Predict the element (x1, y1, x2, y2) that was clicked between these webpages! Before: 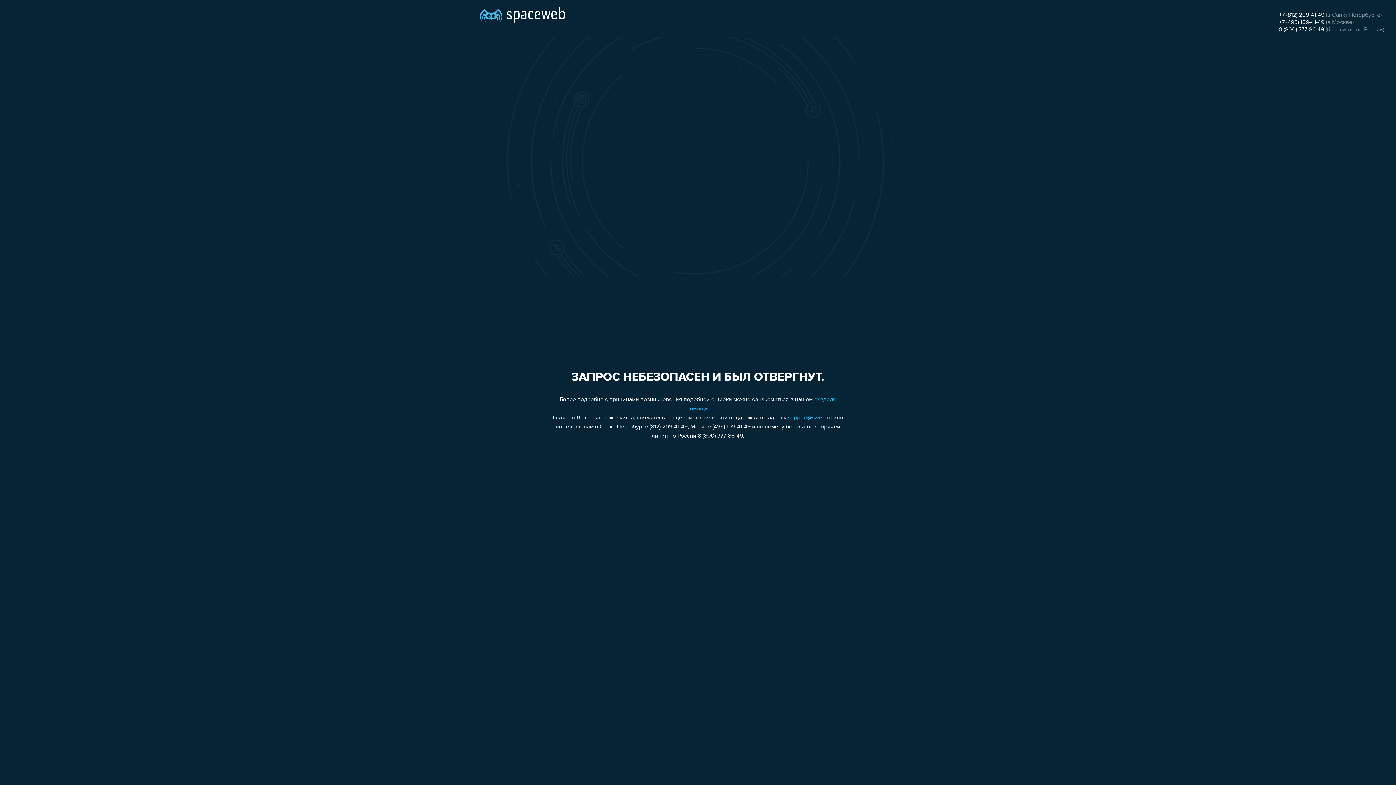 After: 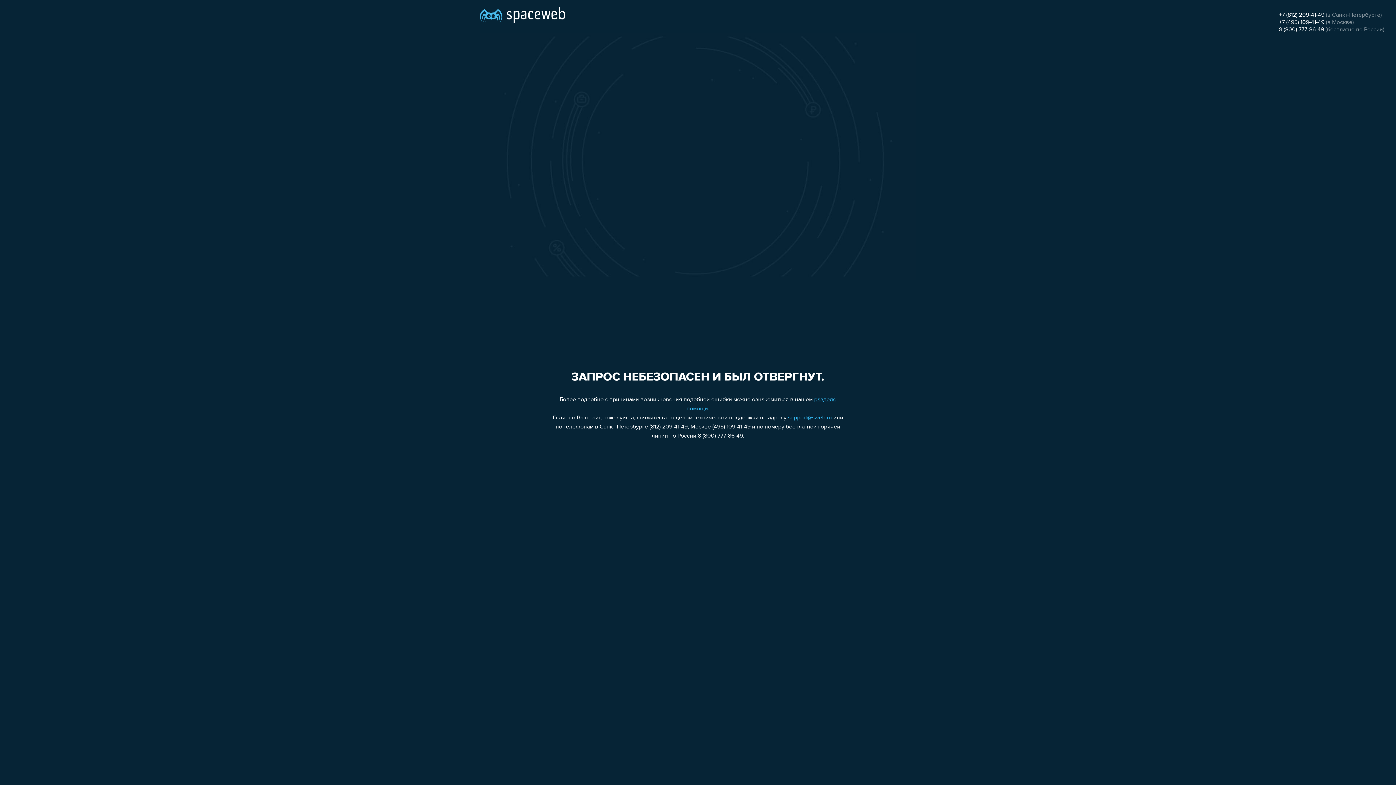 Action: label: support@sweb.ru bbox: (788, 415, 832, 421)